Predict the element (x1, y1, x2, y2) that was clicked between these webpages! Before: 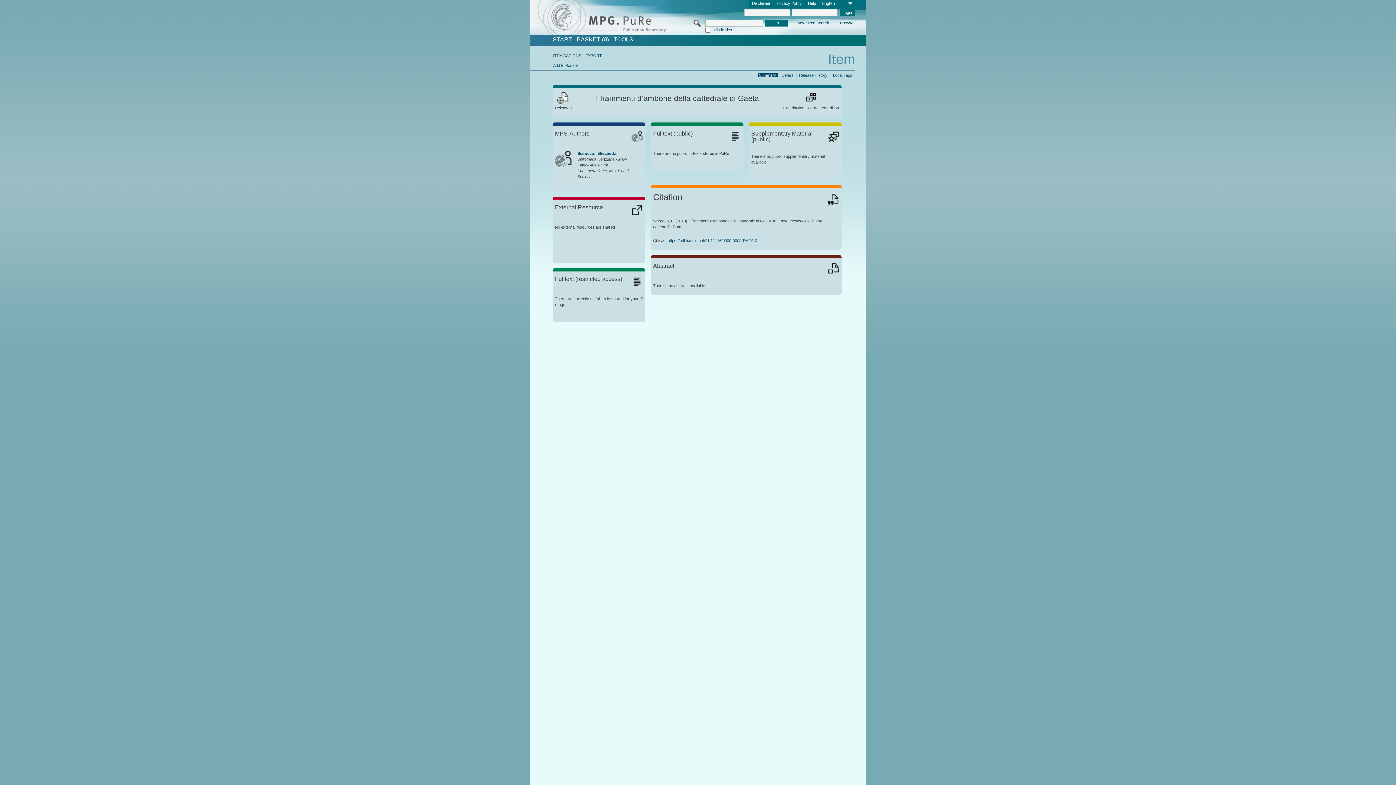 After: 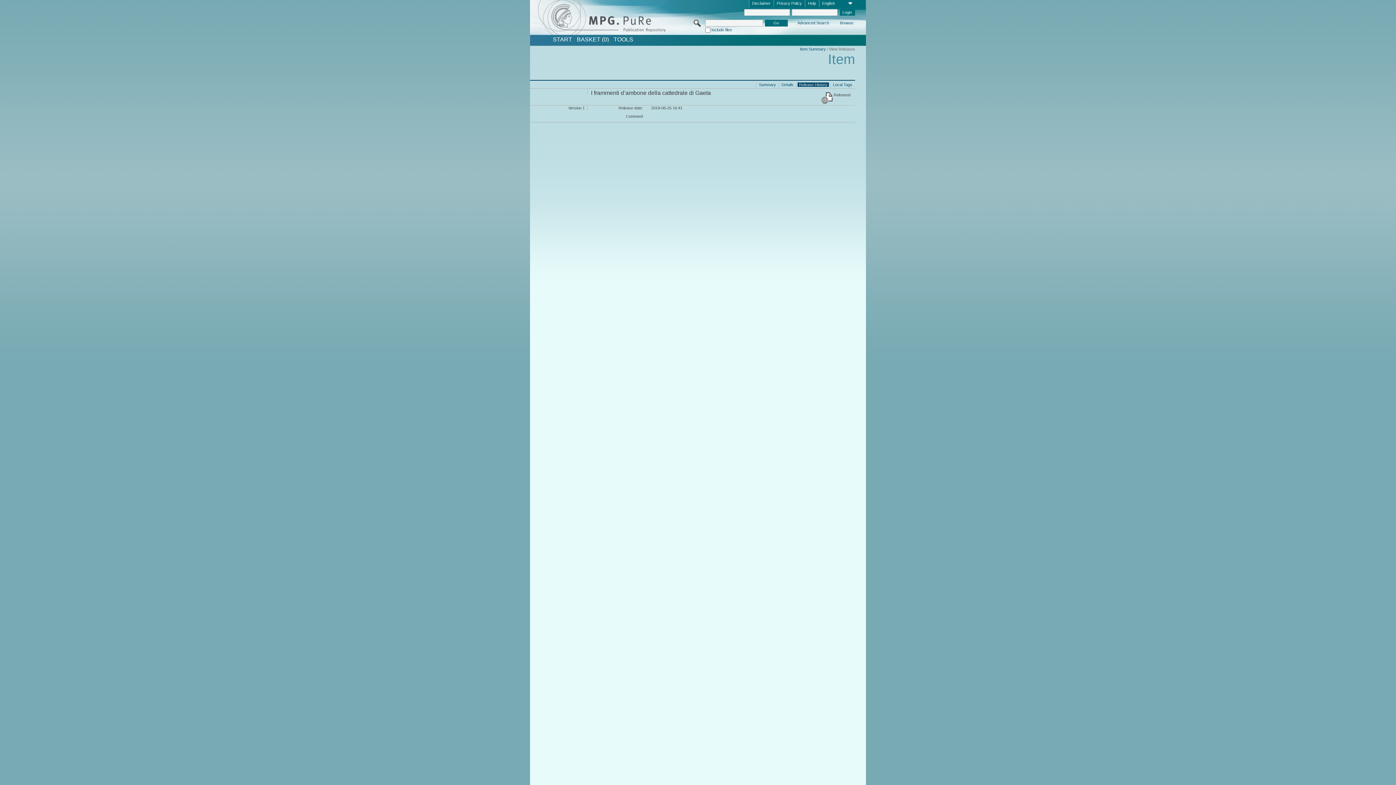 Action: label: Release History bbox: (797, 72, 829, 77)